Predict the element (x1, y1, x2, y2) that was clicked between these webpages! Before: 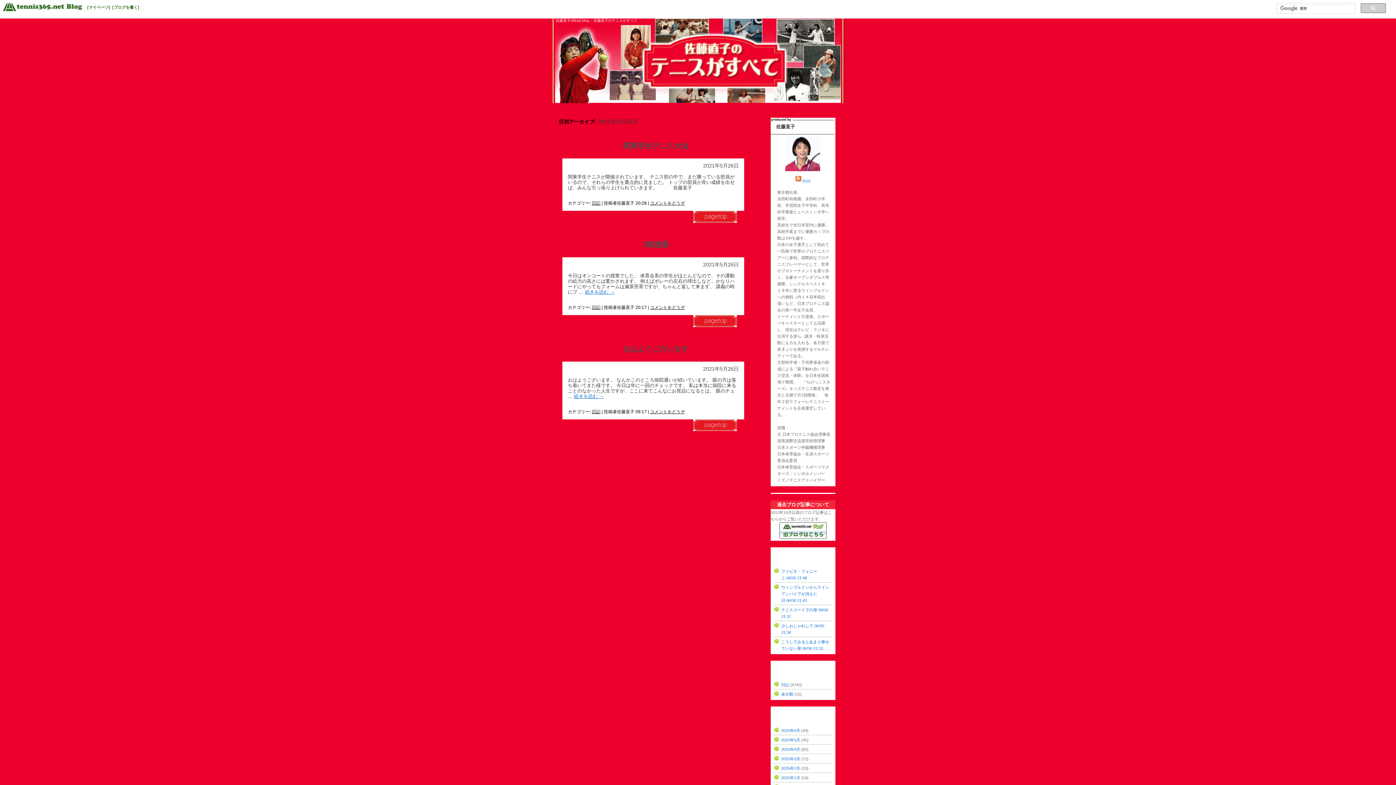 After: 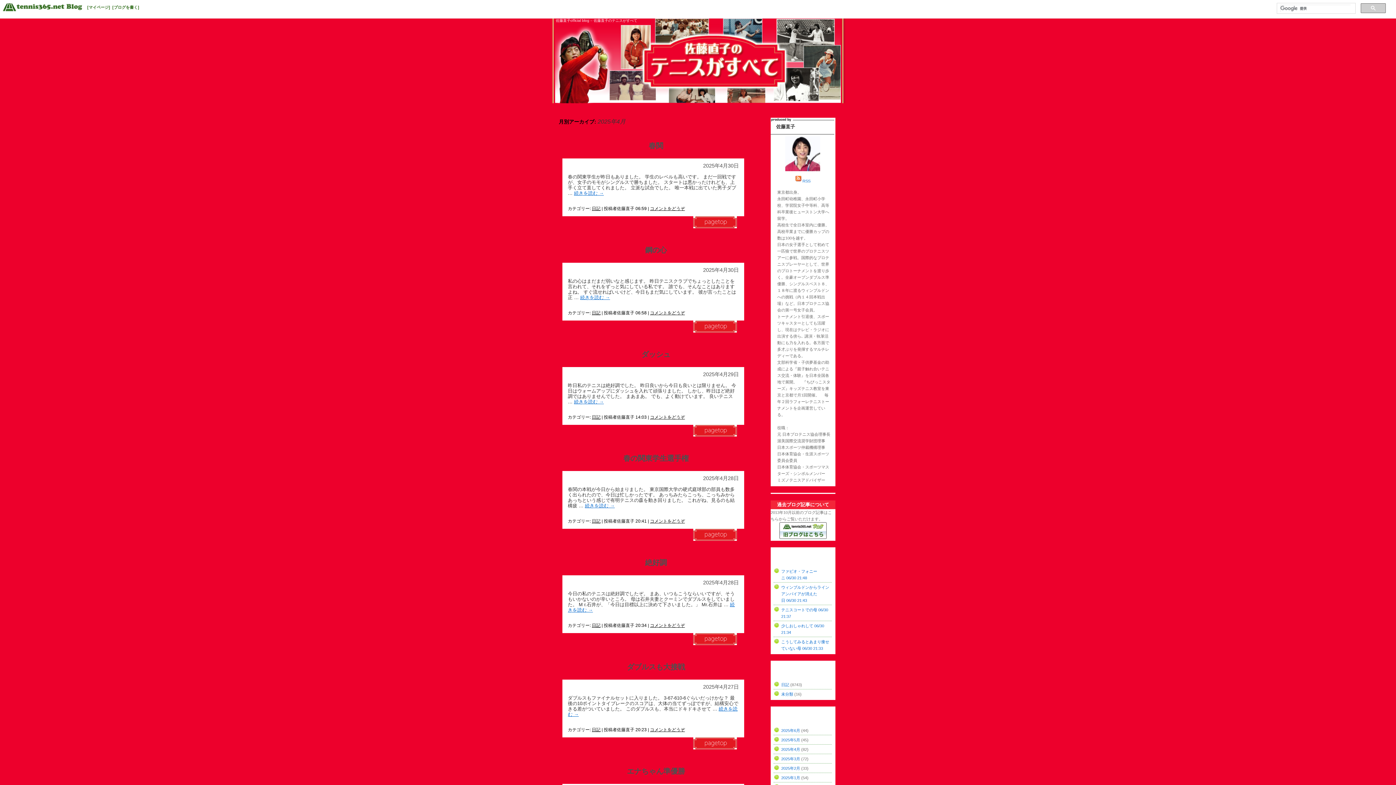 Action: label: 2025年4月 bbox: (781, 747, 800, 752)